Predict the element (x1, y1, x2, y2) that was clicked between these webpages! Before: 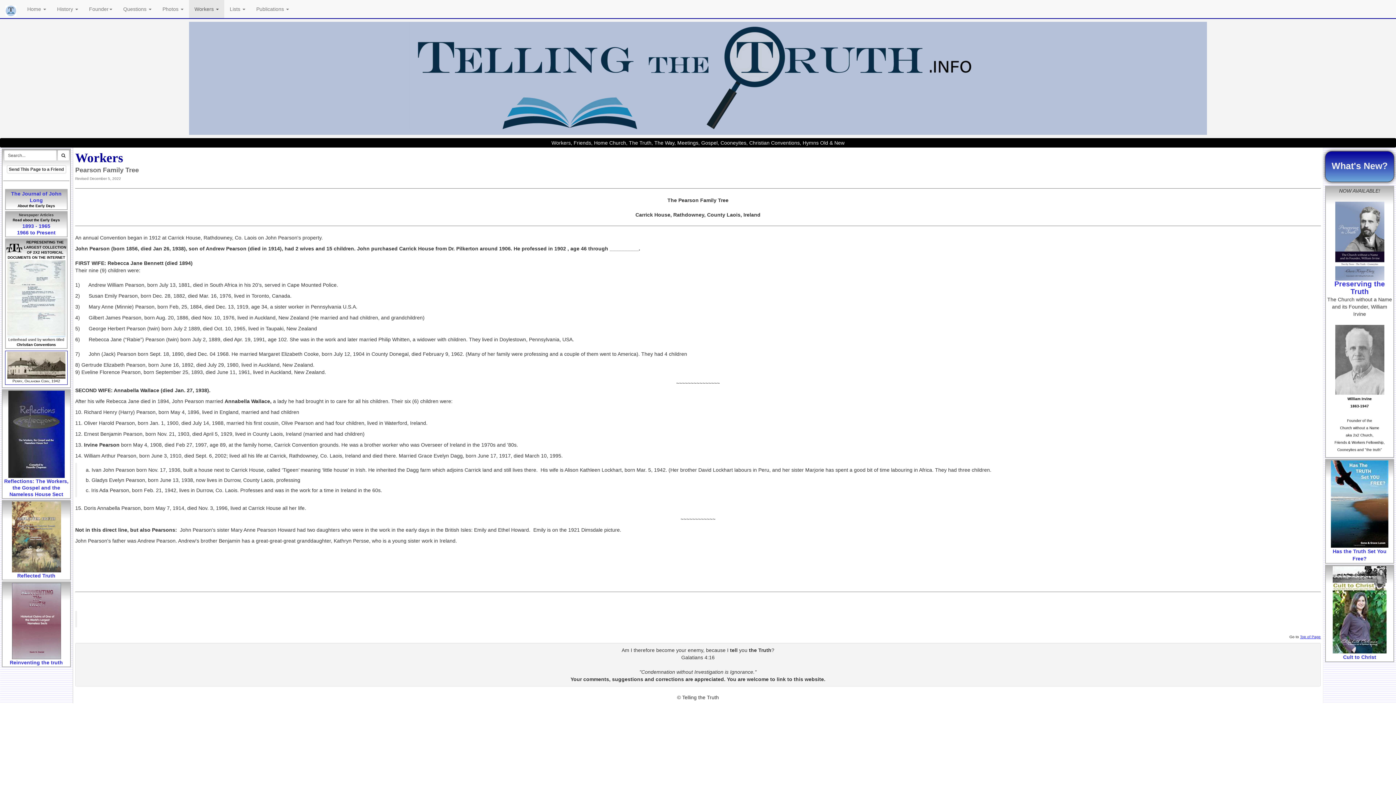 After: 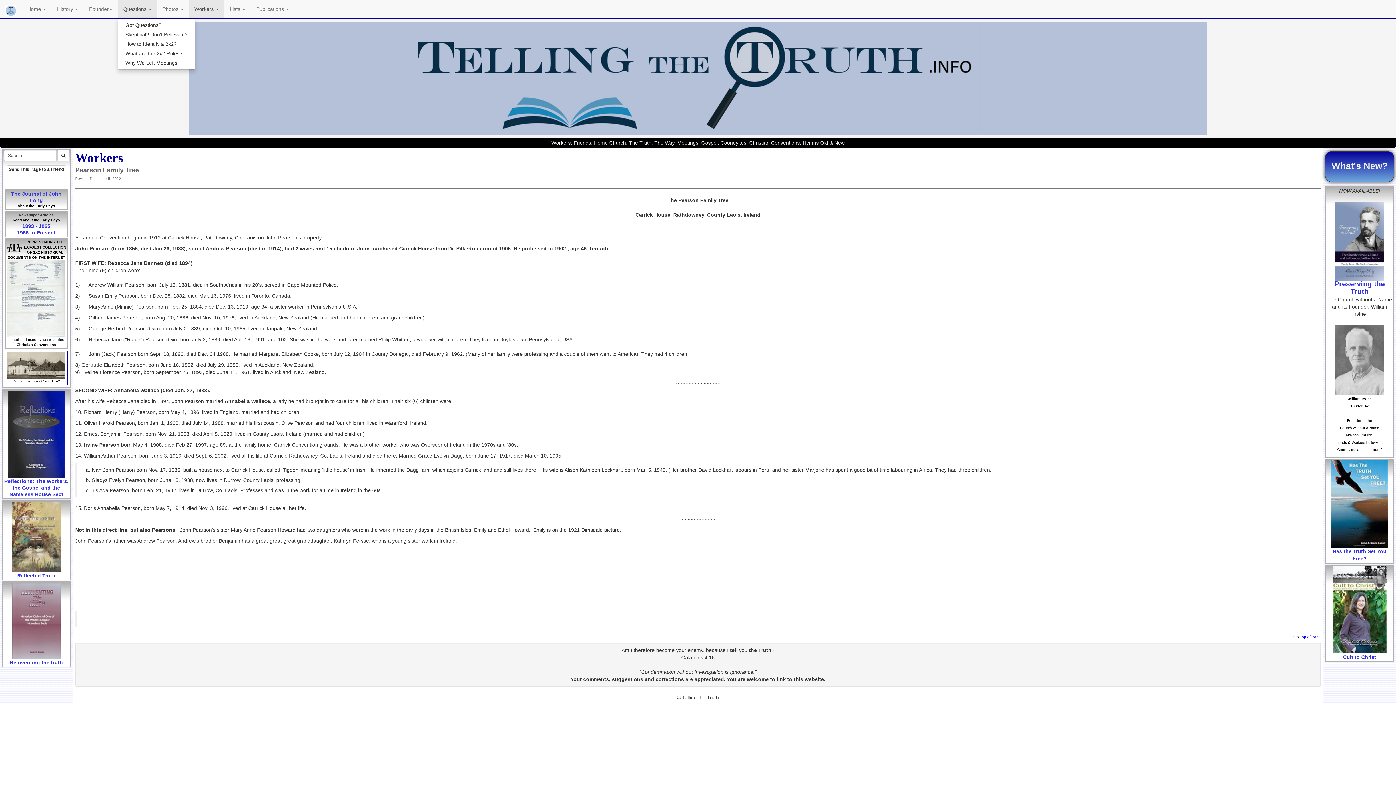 Action: bbox: (117, 0, 157, 18) label: Questions 